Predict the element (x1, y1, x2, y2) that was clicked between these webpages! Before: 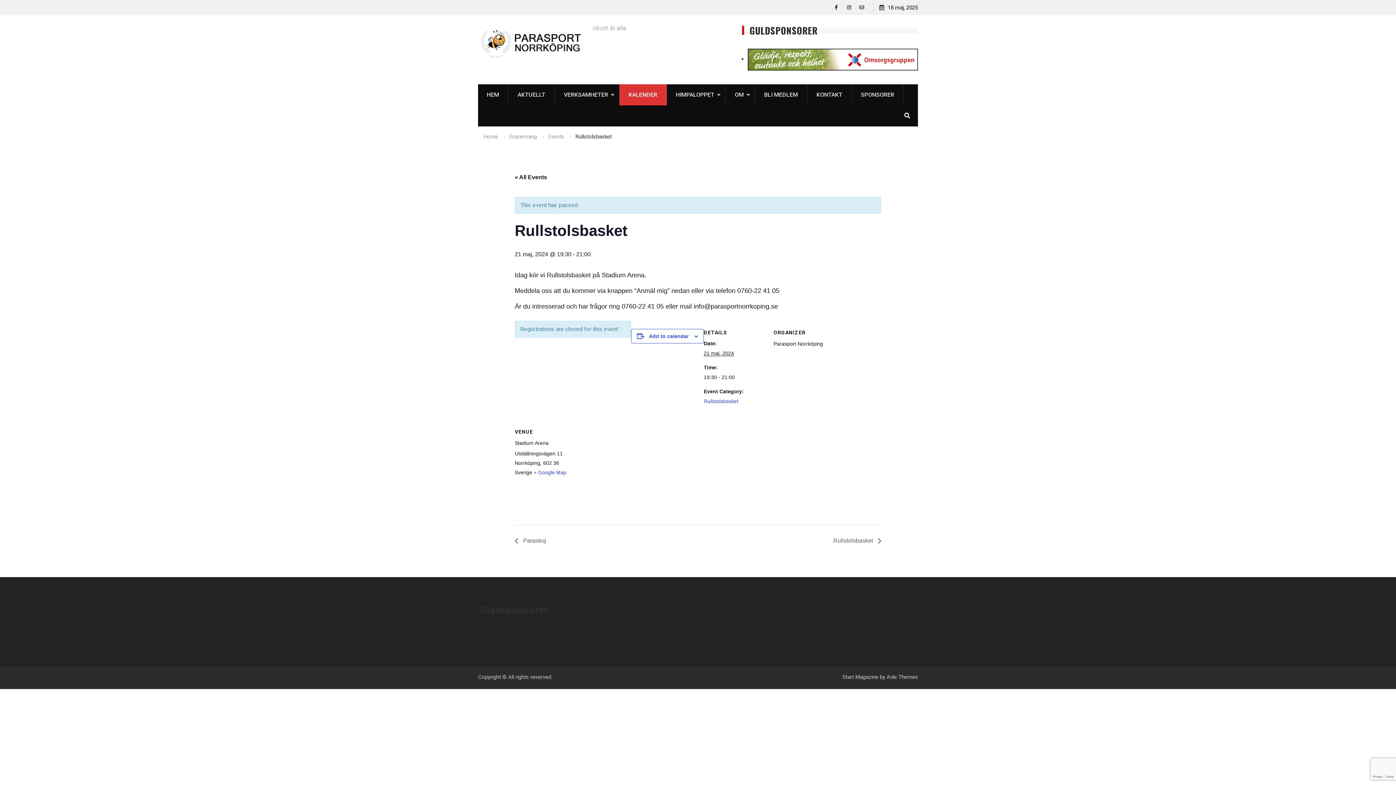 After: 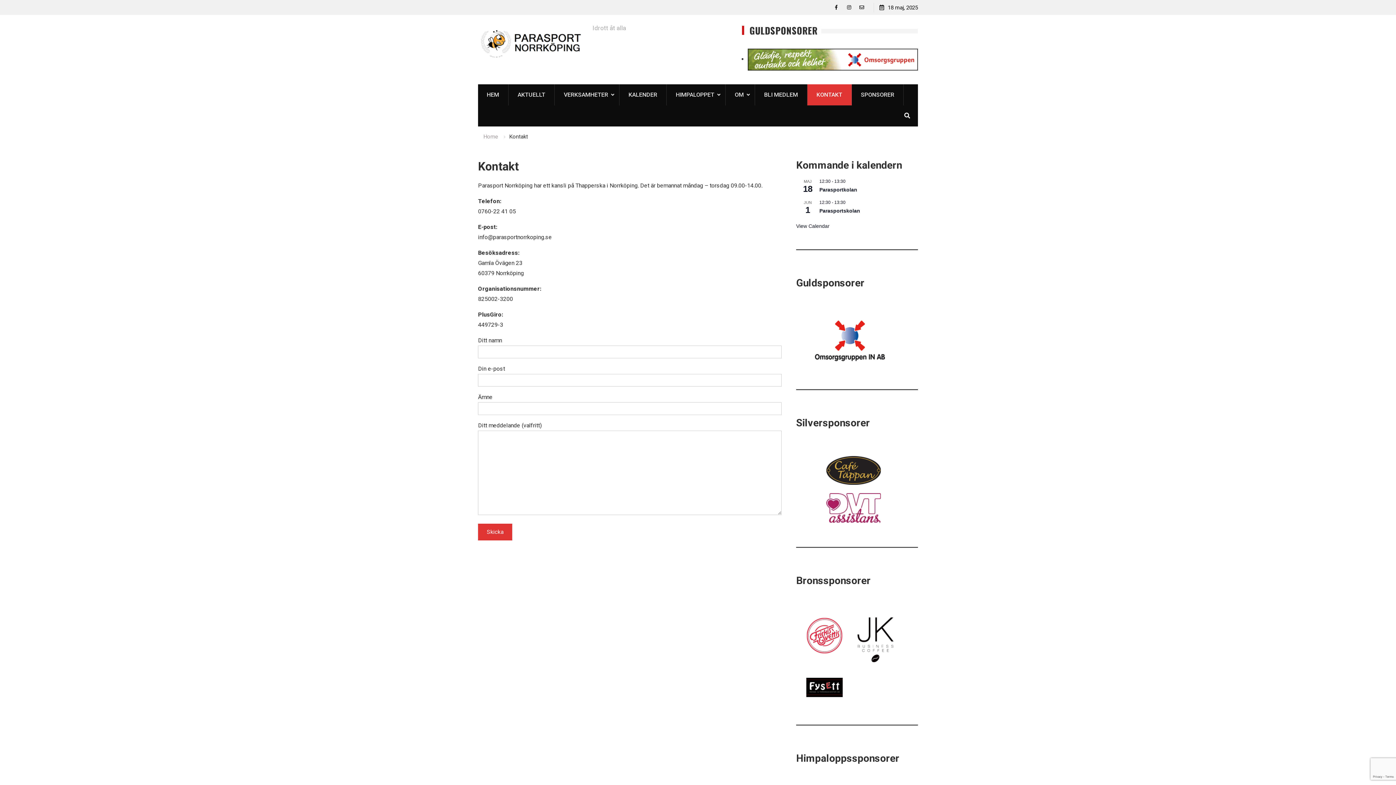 Action: bbox: (807, 84, 852, 105) label: KONTAKT